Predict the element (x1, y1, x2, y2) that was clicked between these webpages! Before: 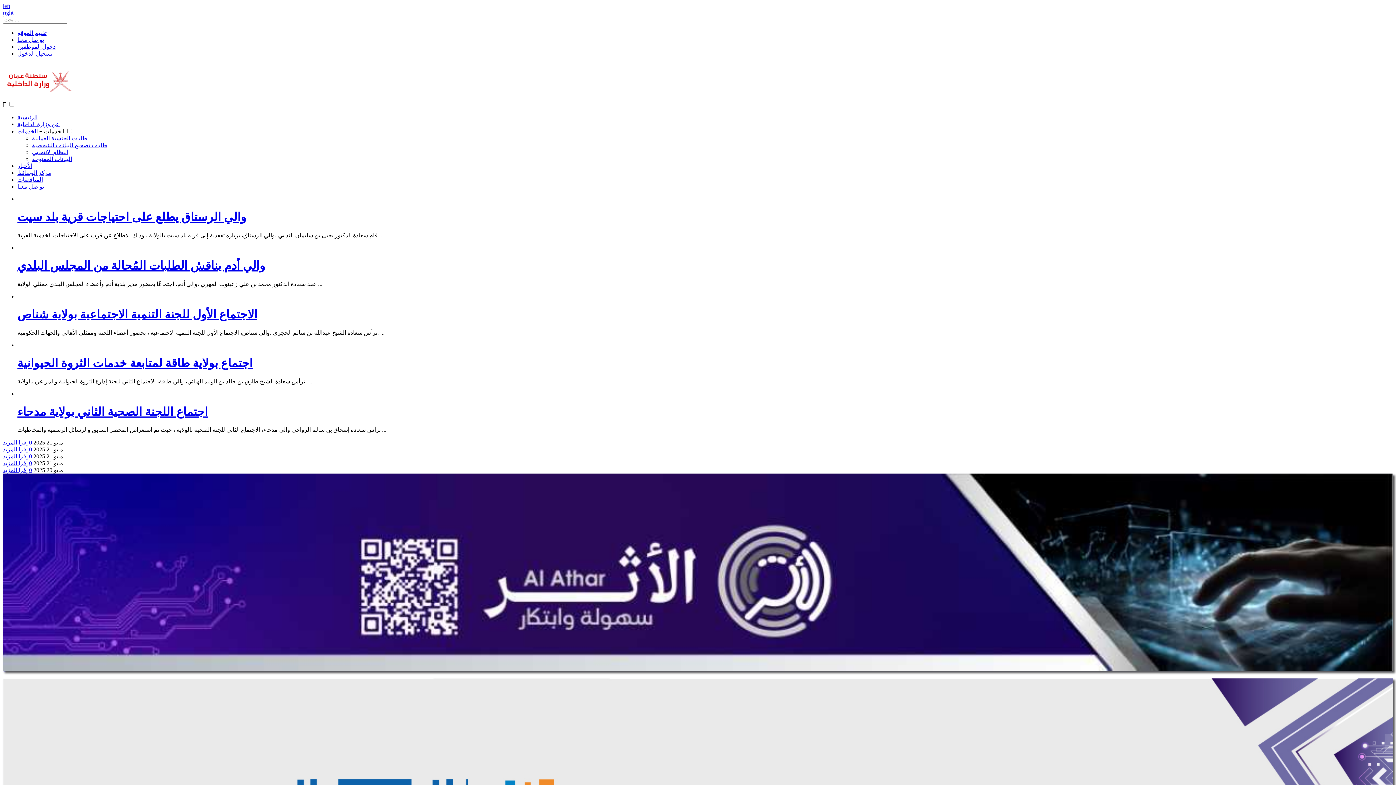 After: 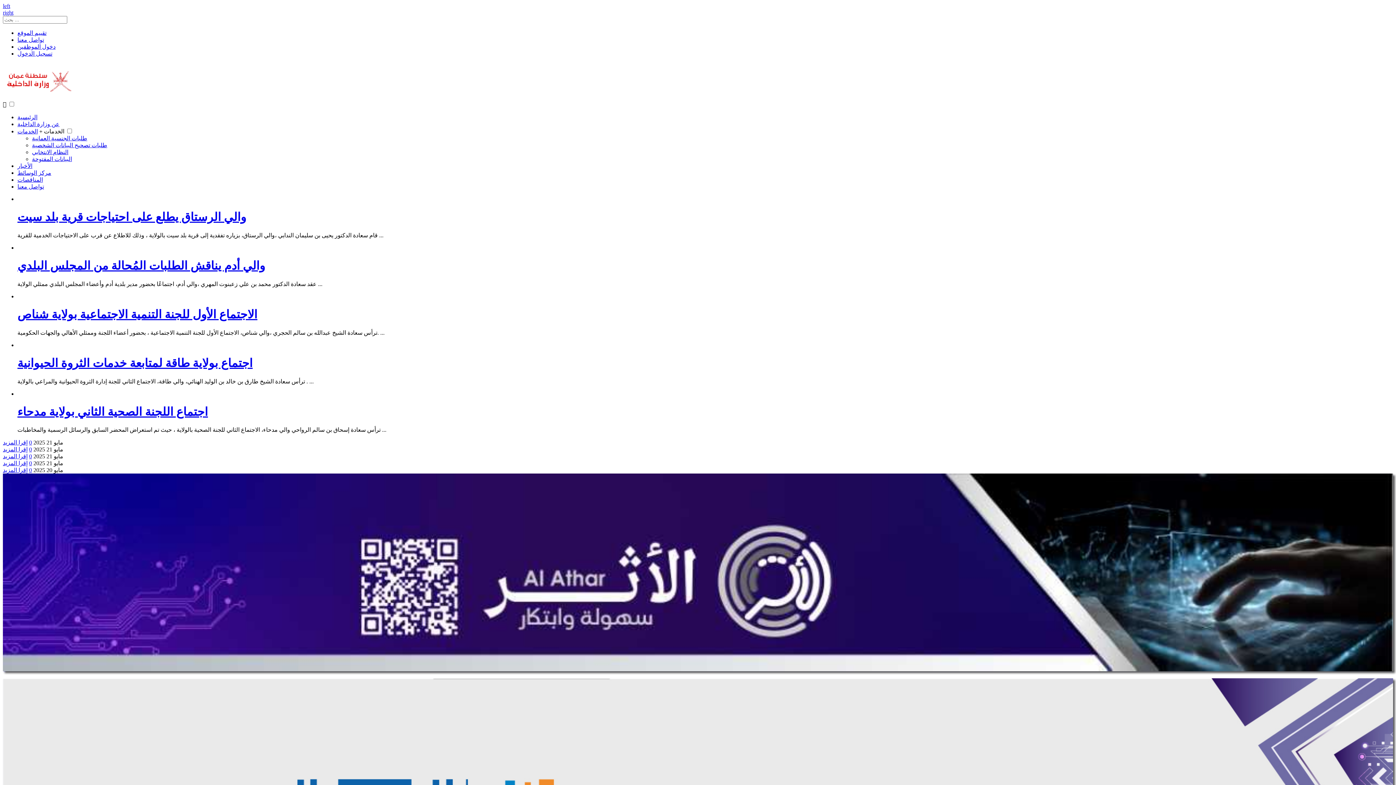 Action: label: 0 bbox: (29, 460, 32, 466)